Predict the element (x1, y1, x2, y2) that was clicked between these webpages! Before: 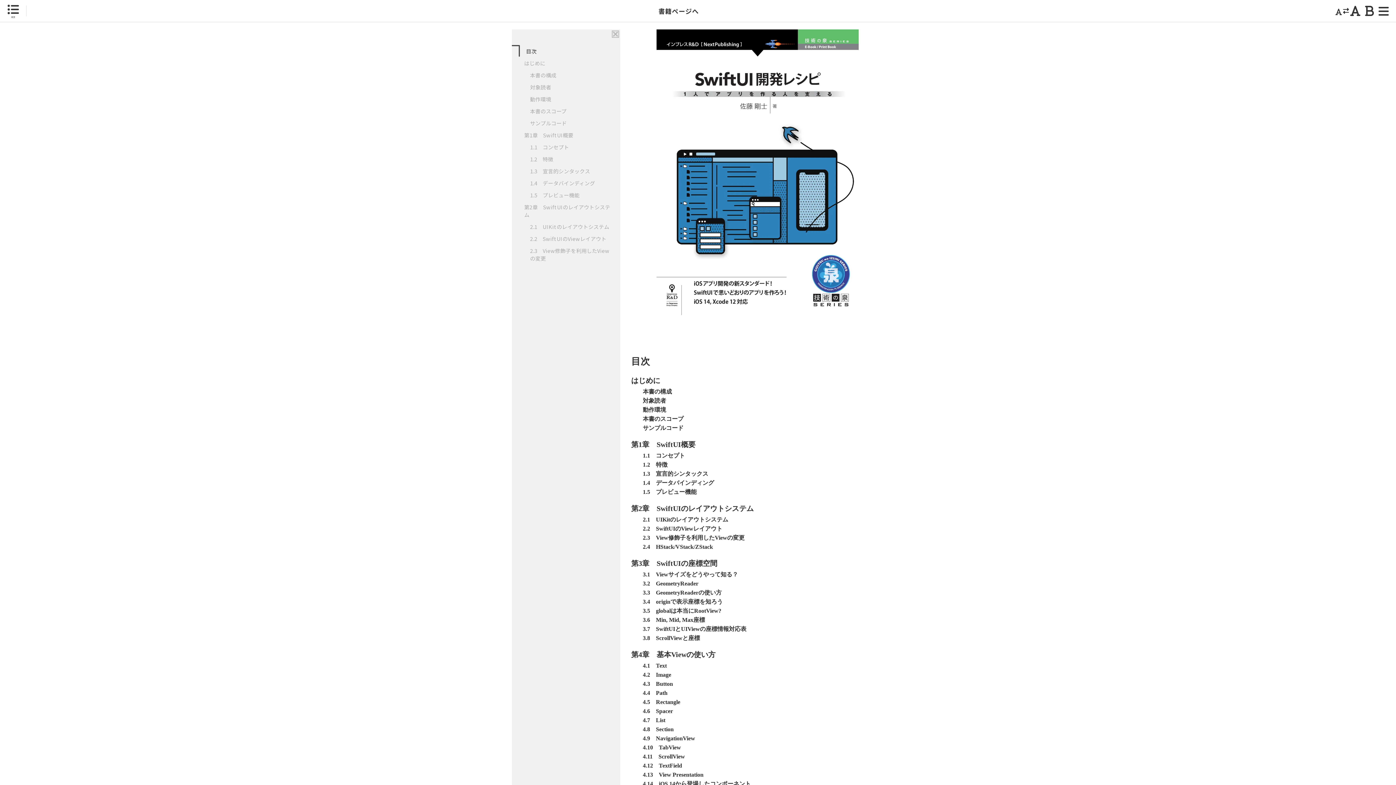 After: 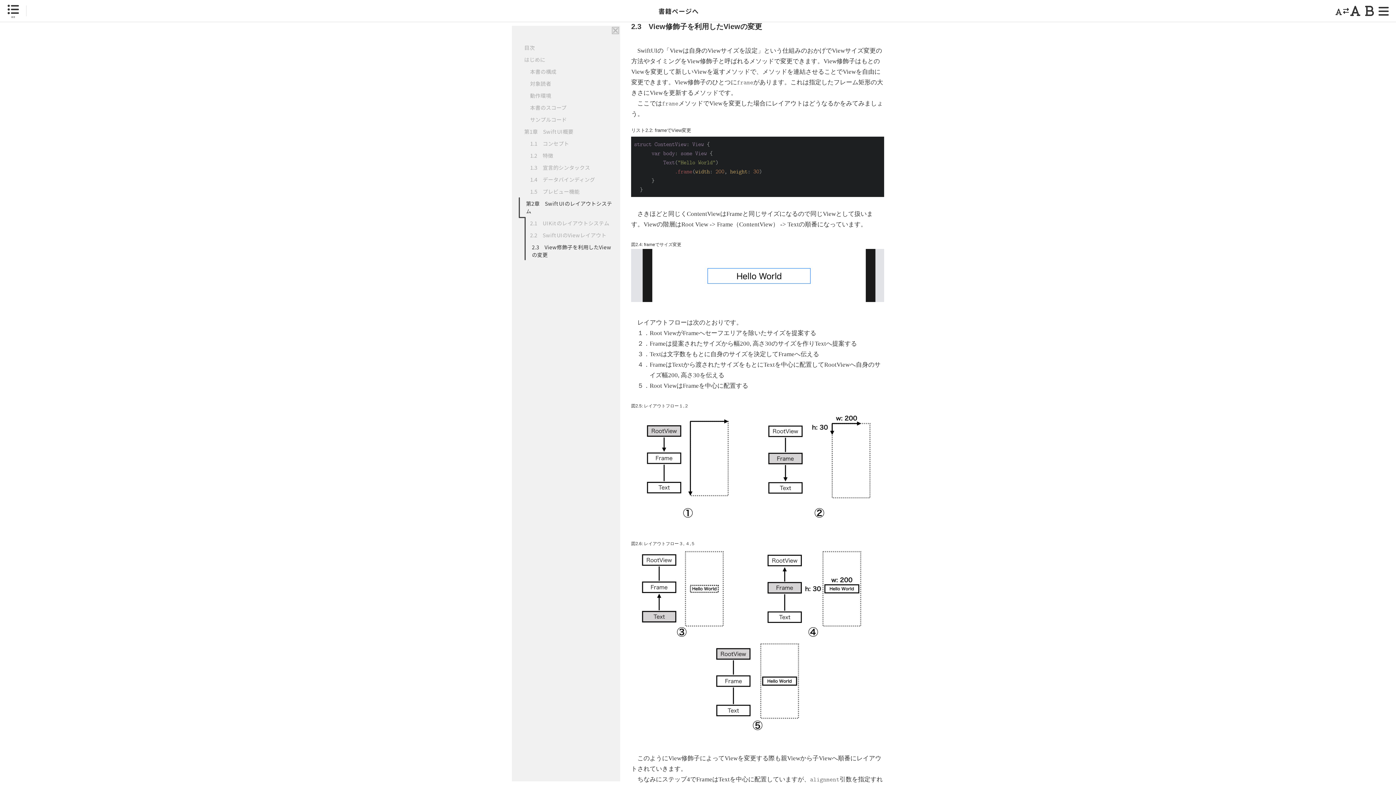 Action: label: 2.3　View修飾子を利用したViewの変更 bbox: (527, 245, 616, 263)